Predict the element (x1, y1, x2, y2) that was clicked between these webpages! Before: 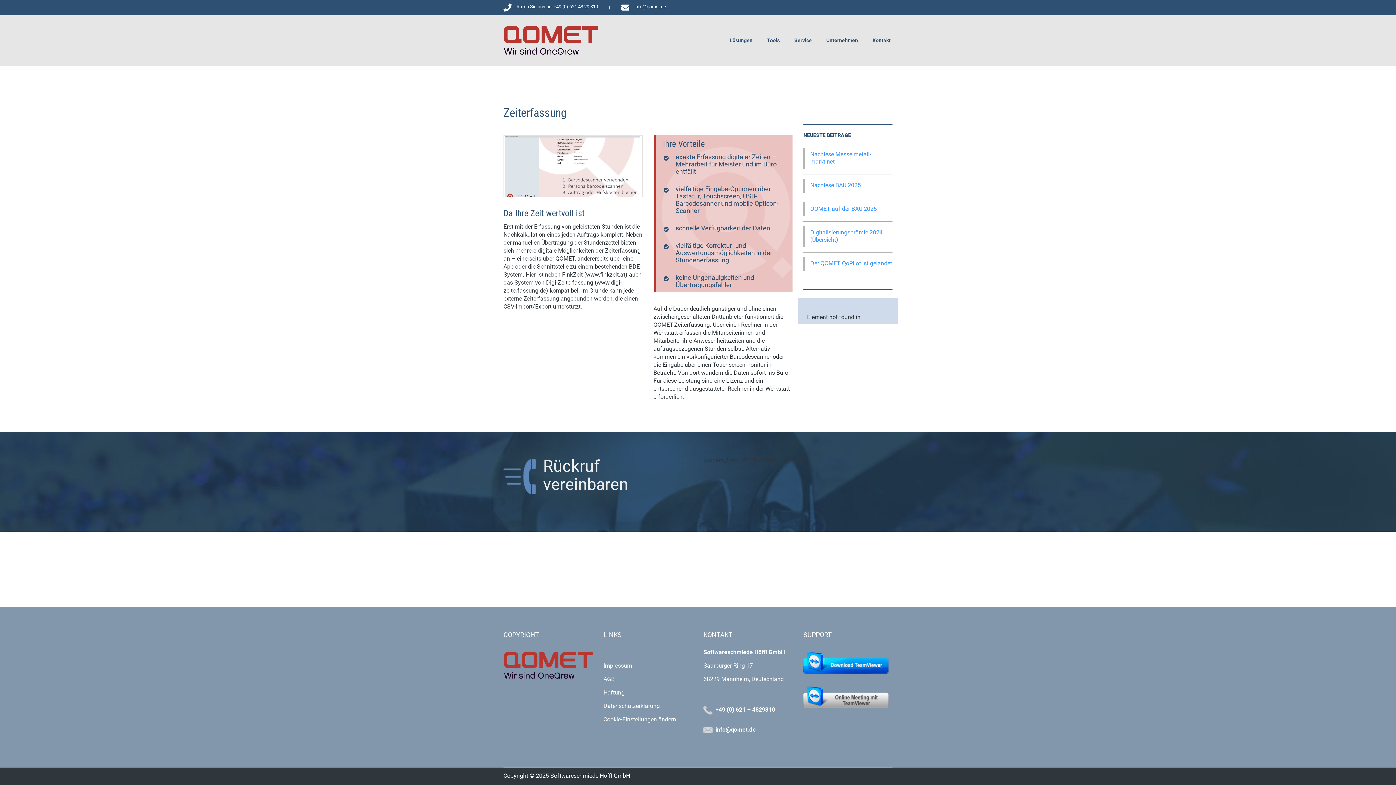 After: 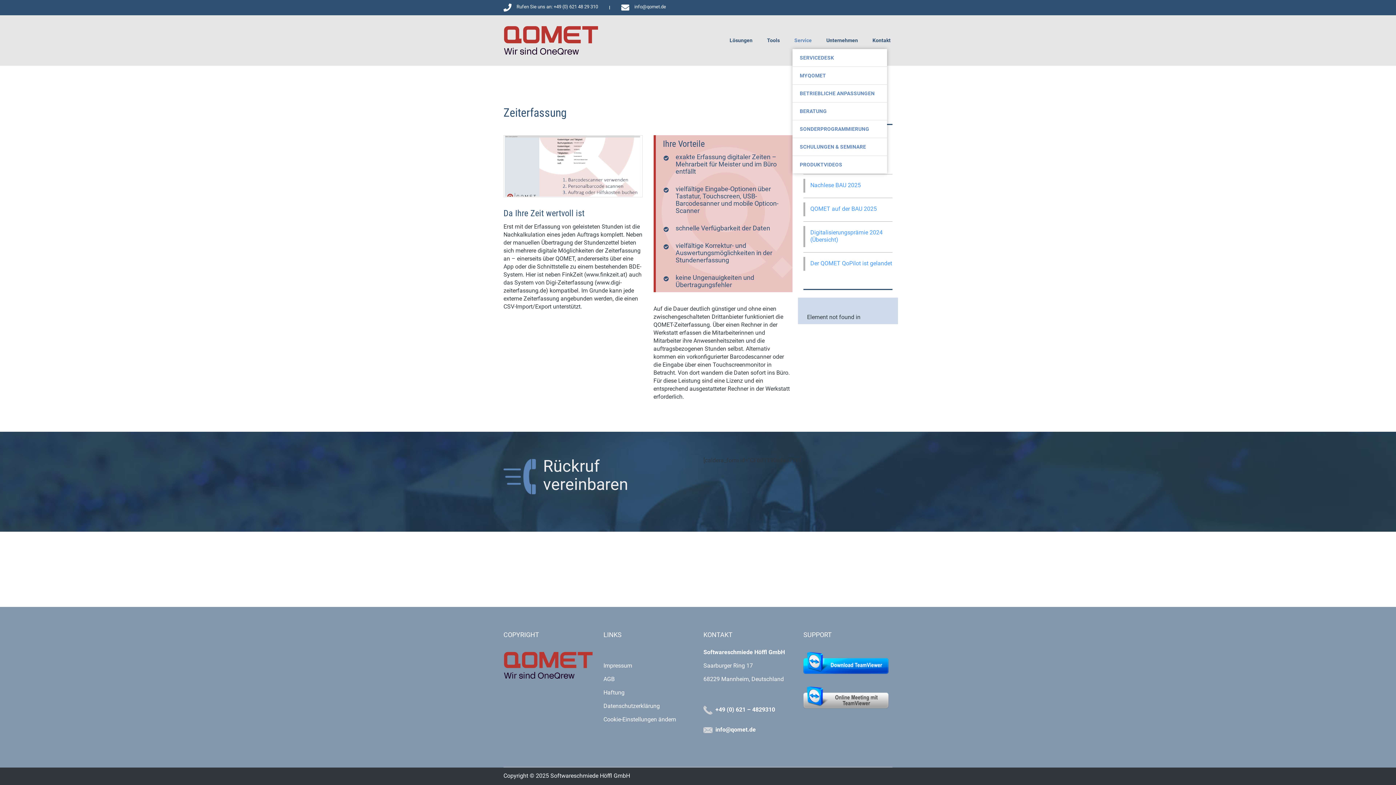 Action: label: Service bbox: (787, 36, 819, 44)